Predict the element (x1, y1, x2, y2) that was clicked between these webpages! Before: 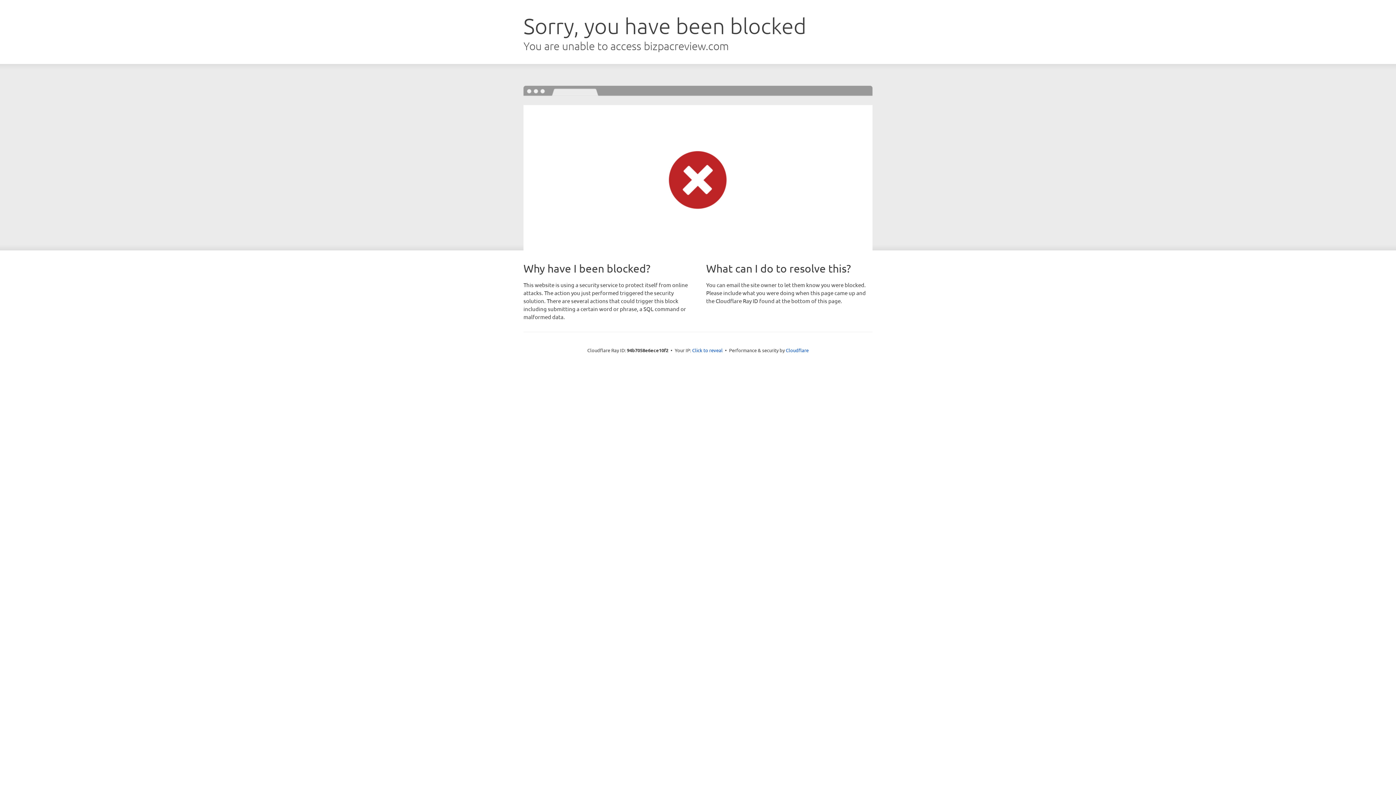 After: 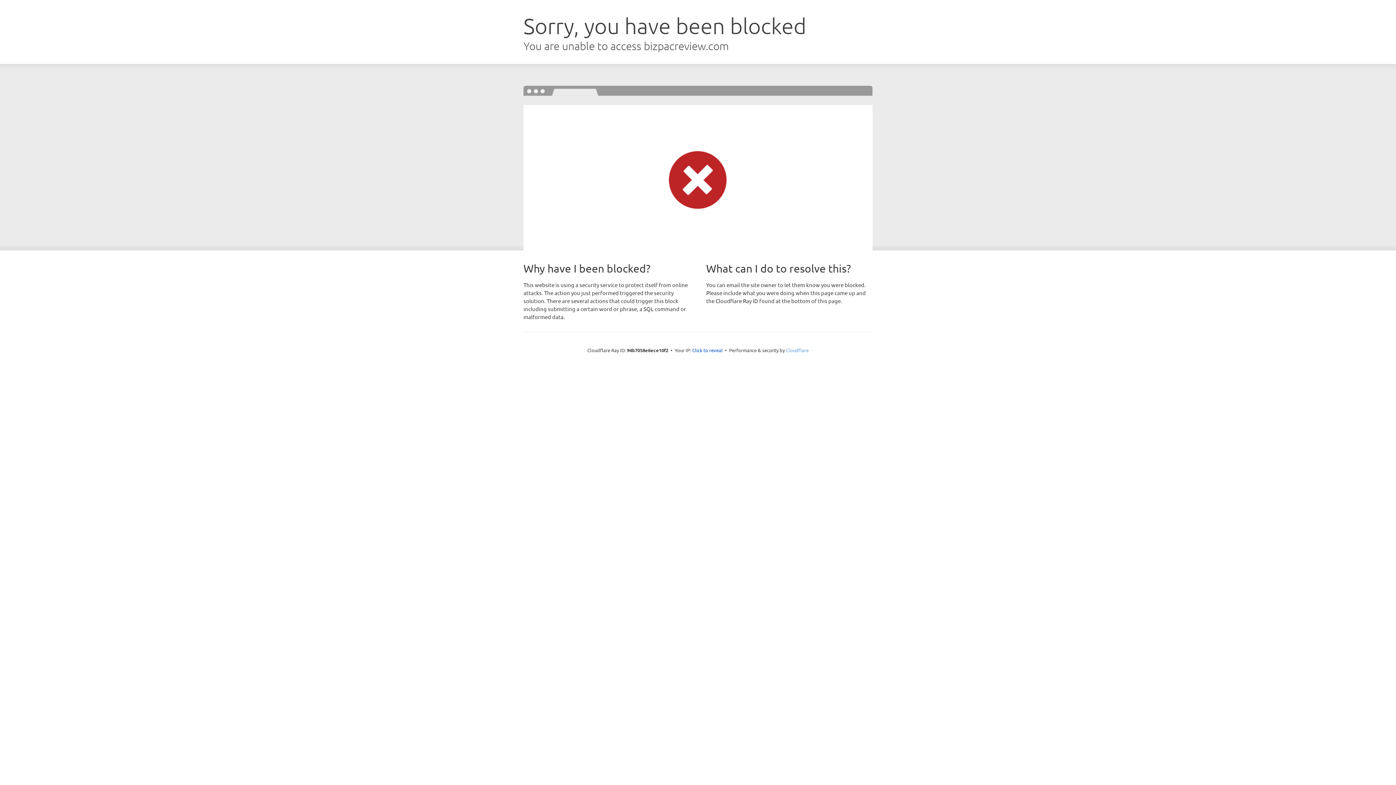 Action: bbox: (786, 347, 808, 353) label: Cloudflare